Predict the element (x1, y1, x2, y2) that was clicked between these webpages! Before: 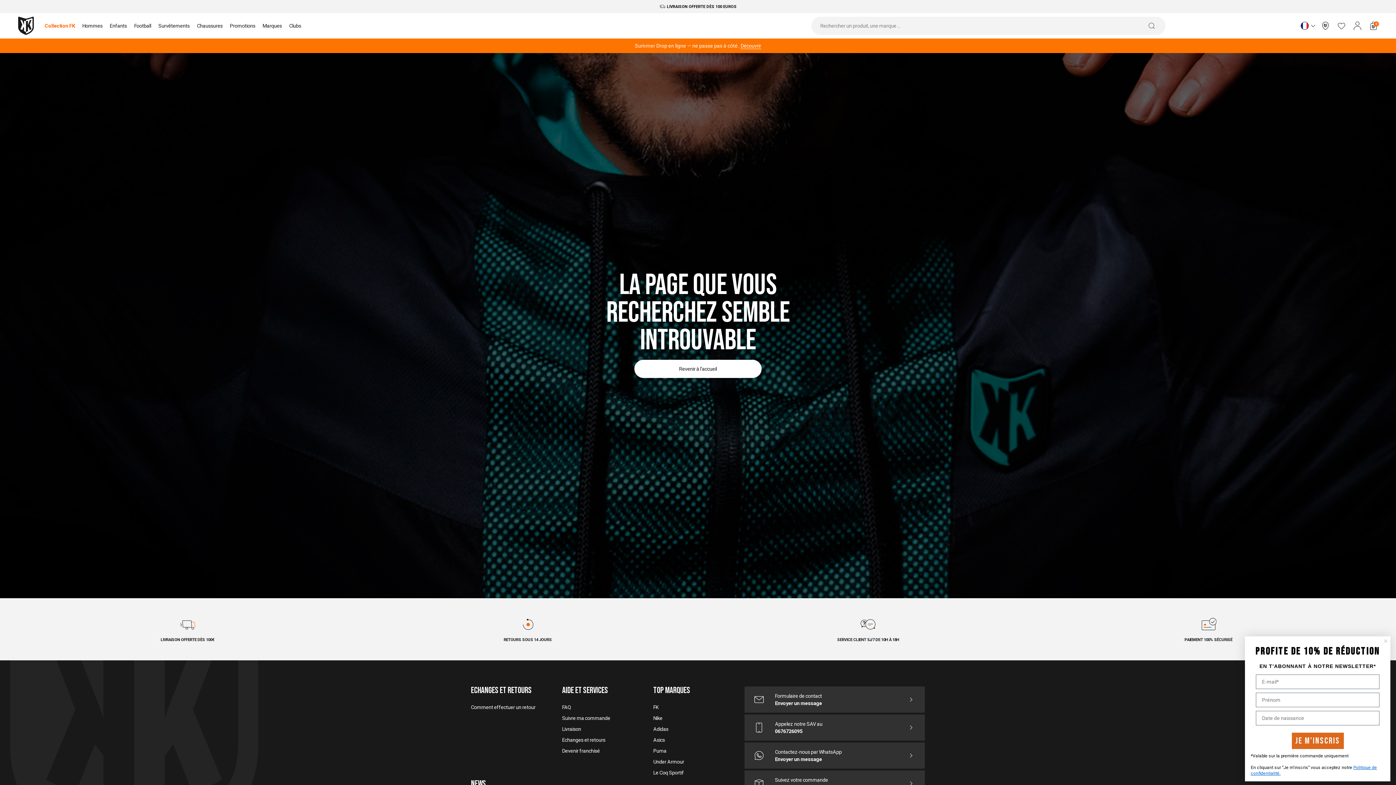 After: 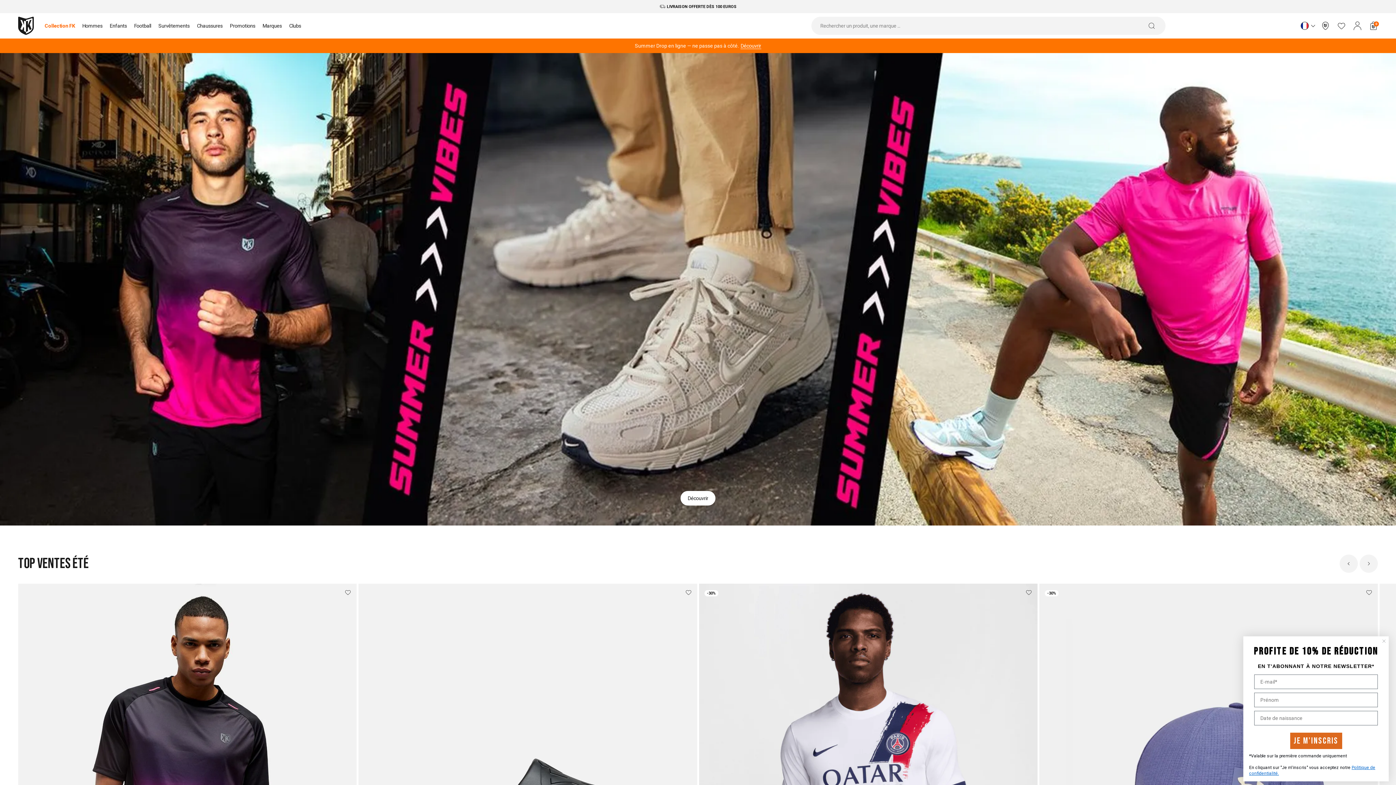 Action: label: Vêtement streetwear et accessoires - Footkorner bbox: (18, 16, 33, 34)